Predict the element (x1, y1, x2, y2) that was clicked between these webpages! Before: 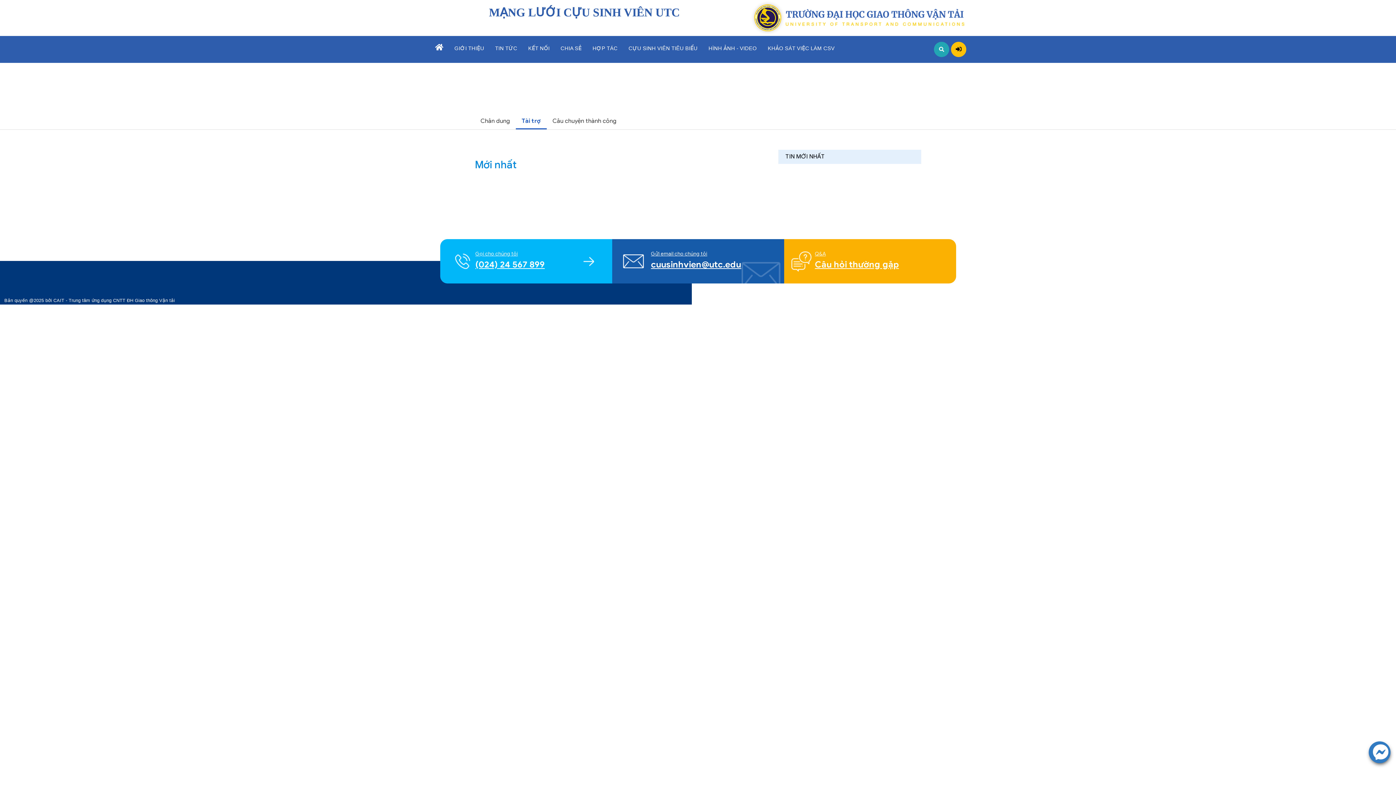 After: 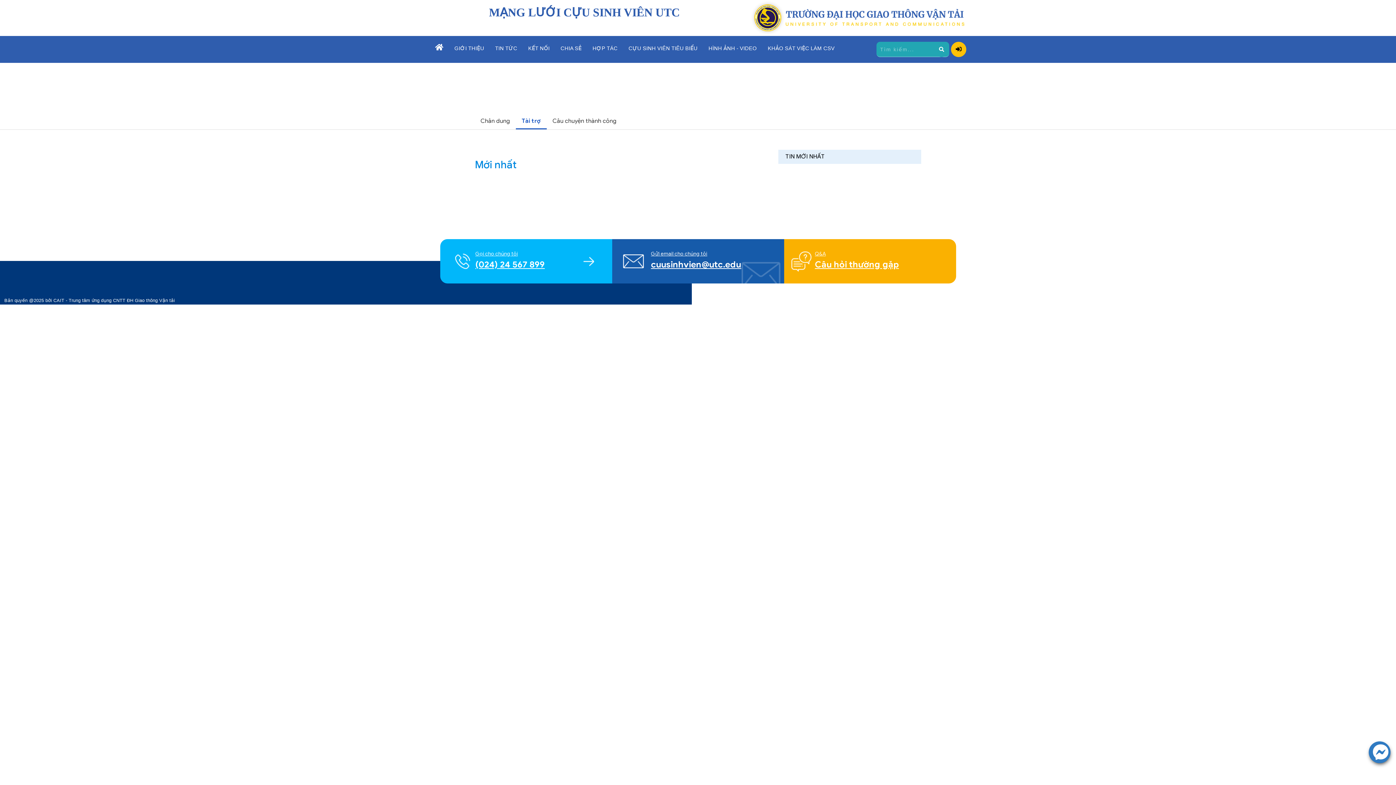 Action: bbox: (934, 41, 949, 57)